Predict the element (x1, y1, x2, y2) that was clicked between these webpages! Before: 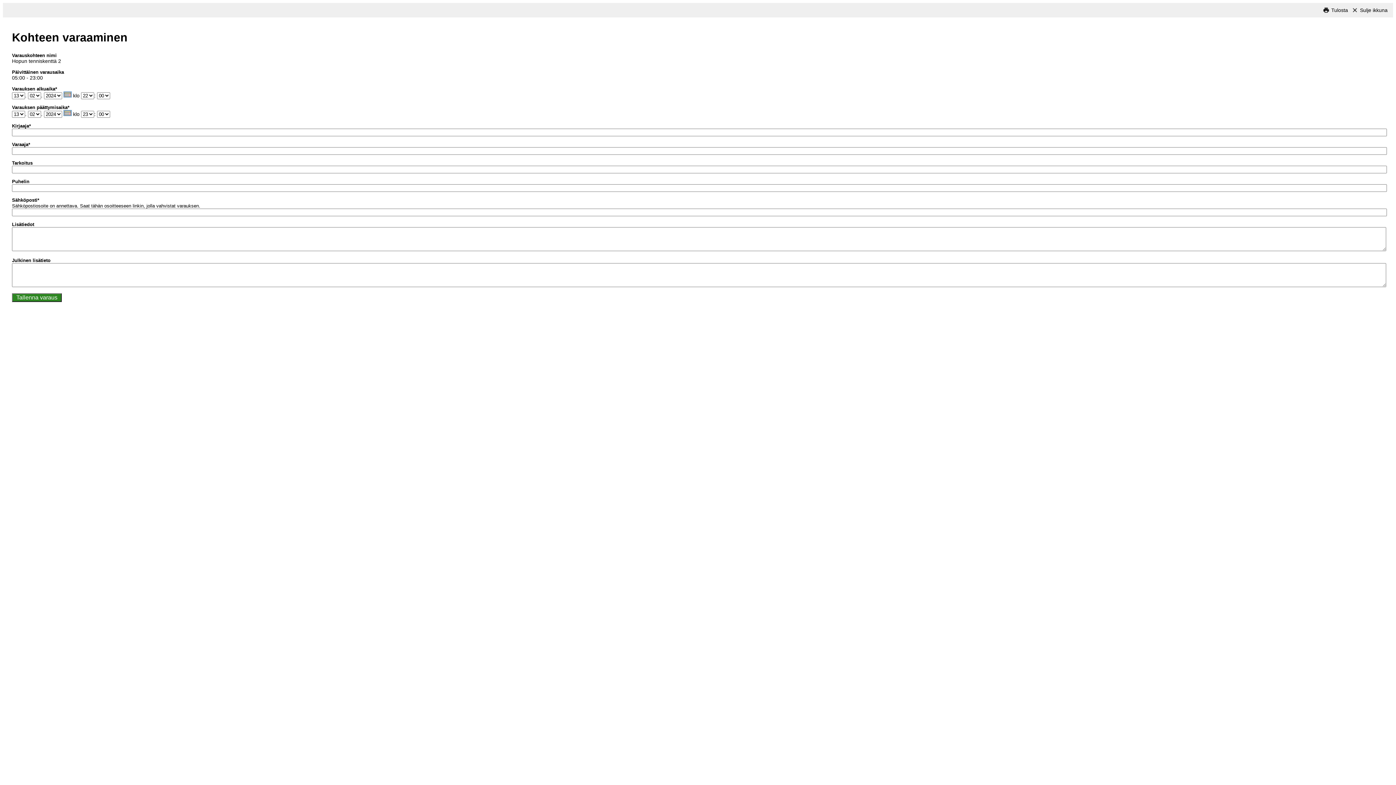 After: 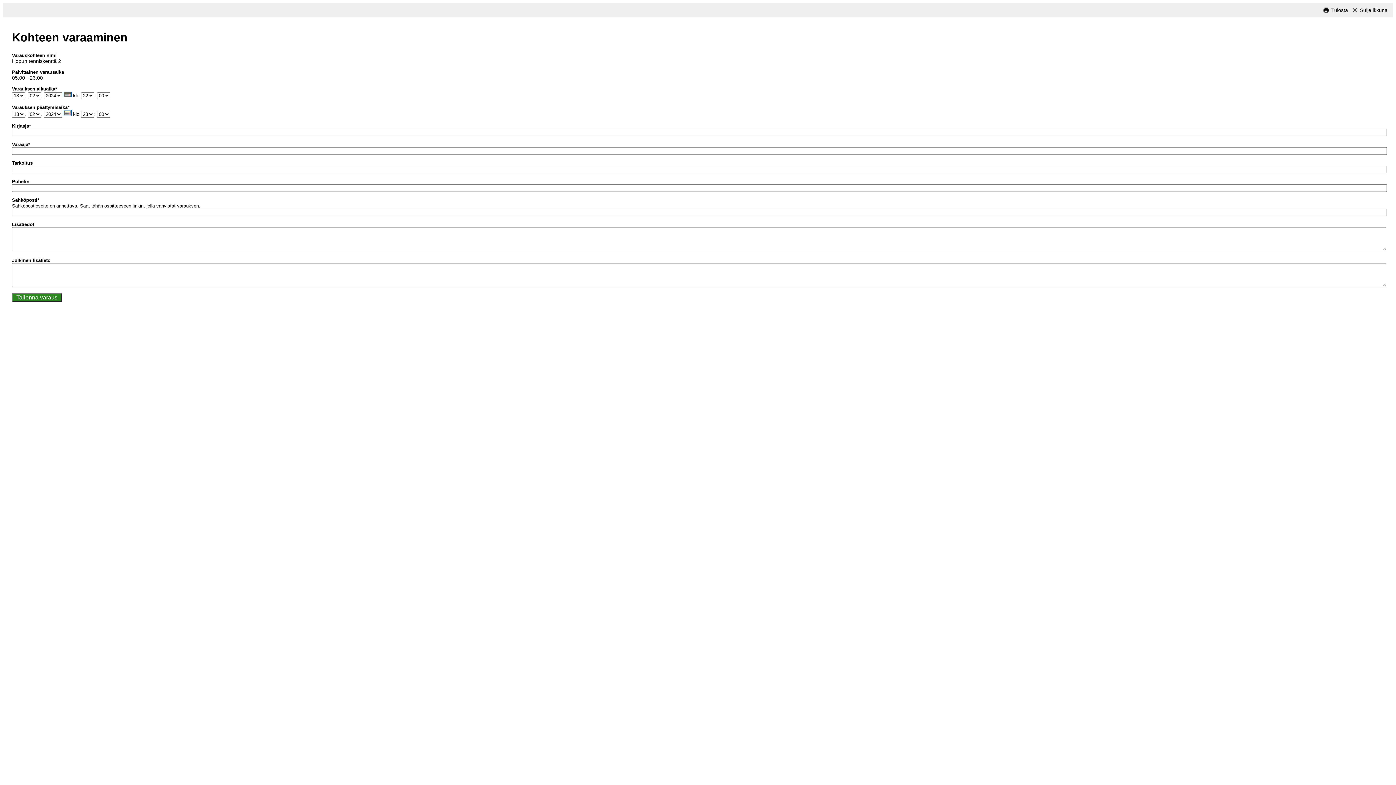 Action: label: Sulje ikkuna bbox: (1360, 7, 1388, 13)